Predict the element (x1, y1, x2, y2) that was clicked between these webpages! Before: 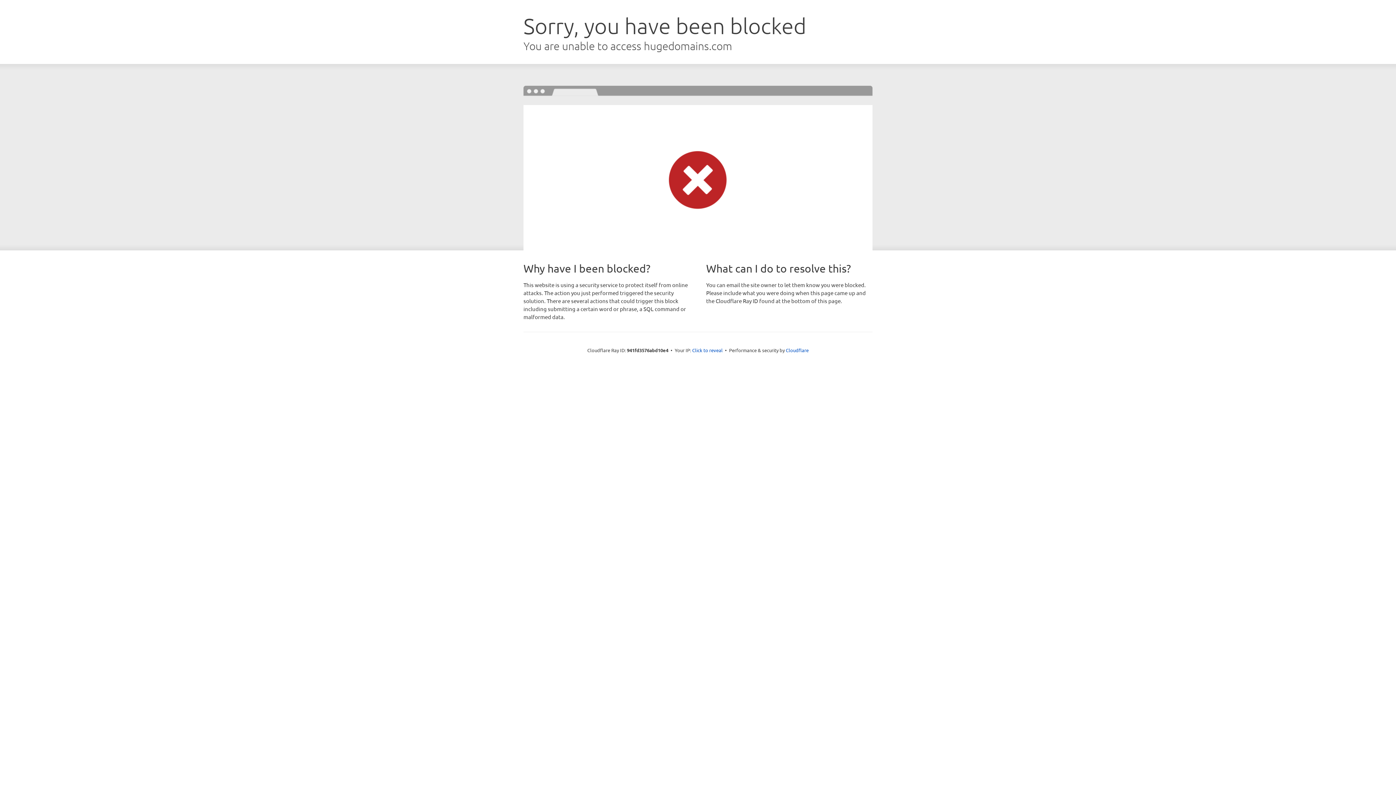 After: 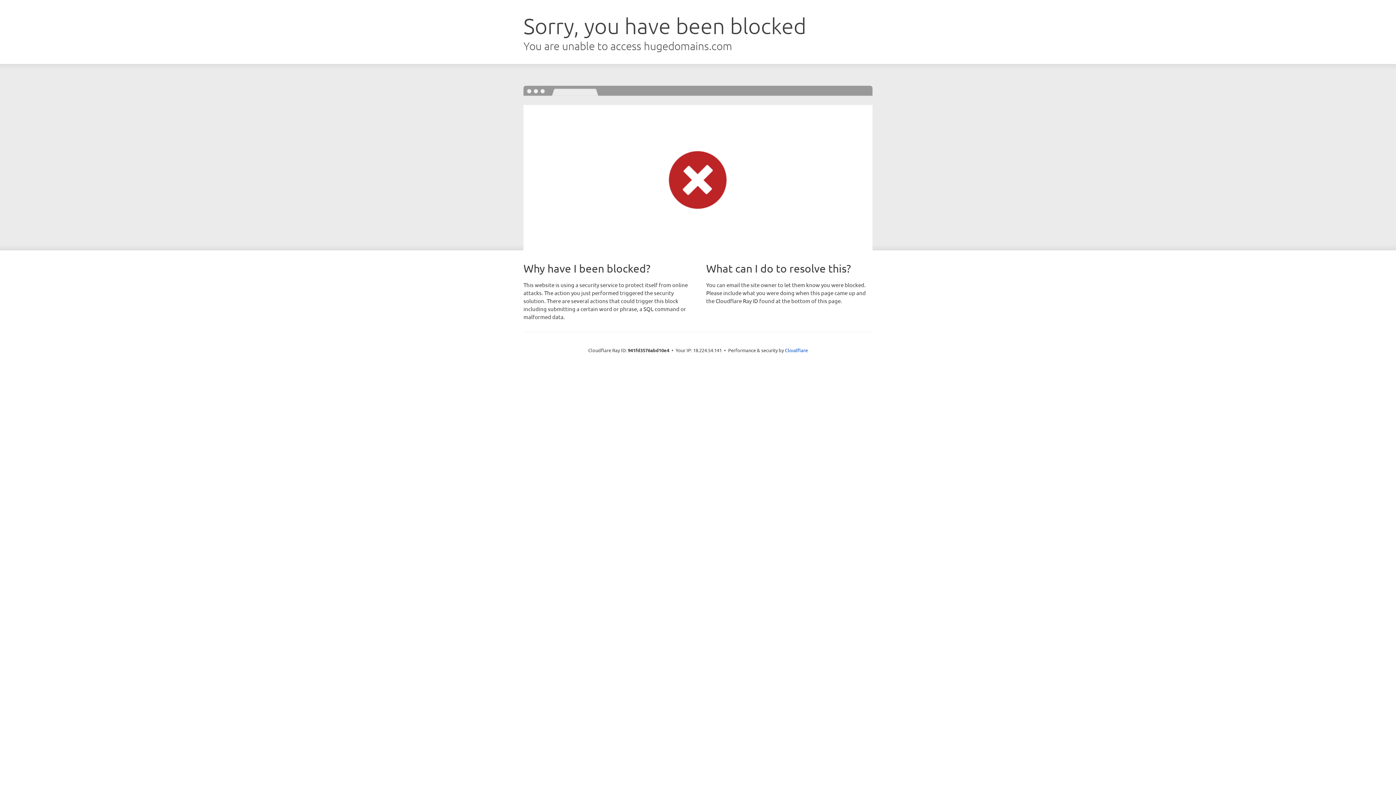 Action: label: Click to reveal bbox: (692, 346, 722, 353)